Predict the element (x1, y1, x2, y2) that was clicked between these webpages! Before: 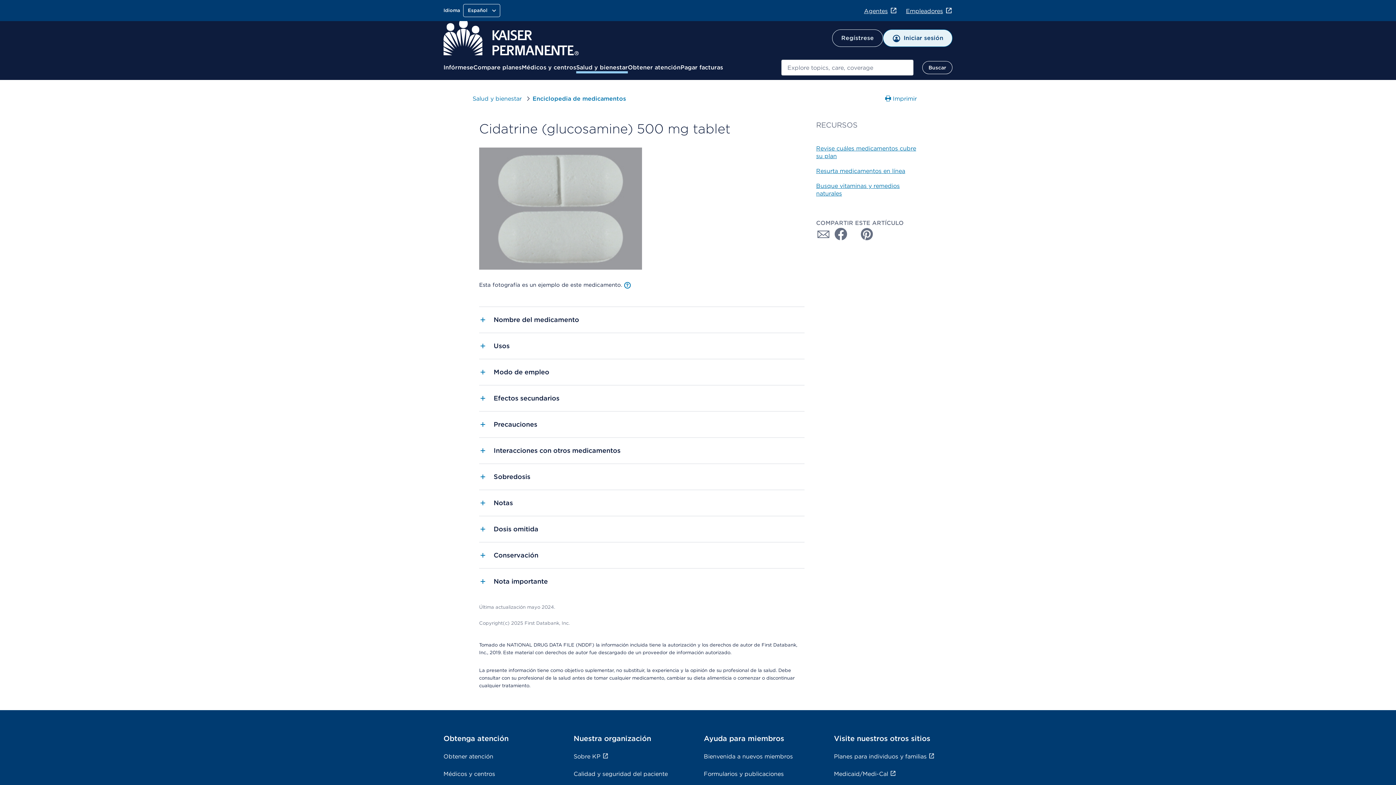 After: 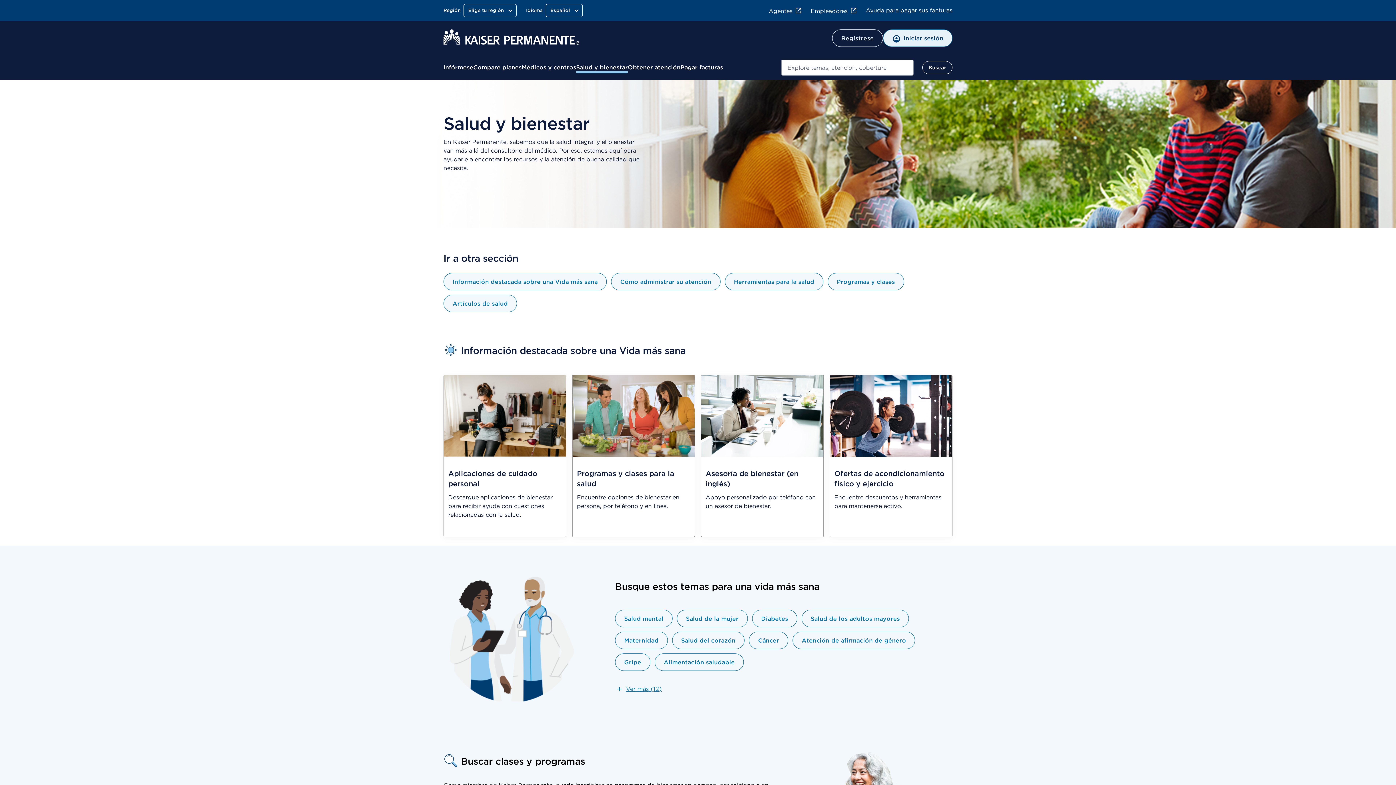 Action: label: Salud y bienestar bbox: (576, 63, 628, 72)